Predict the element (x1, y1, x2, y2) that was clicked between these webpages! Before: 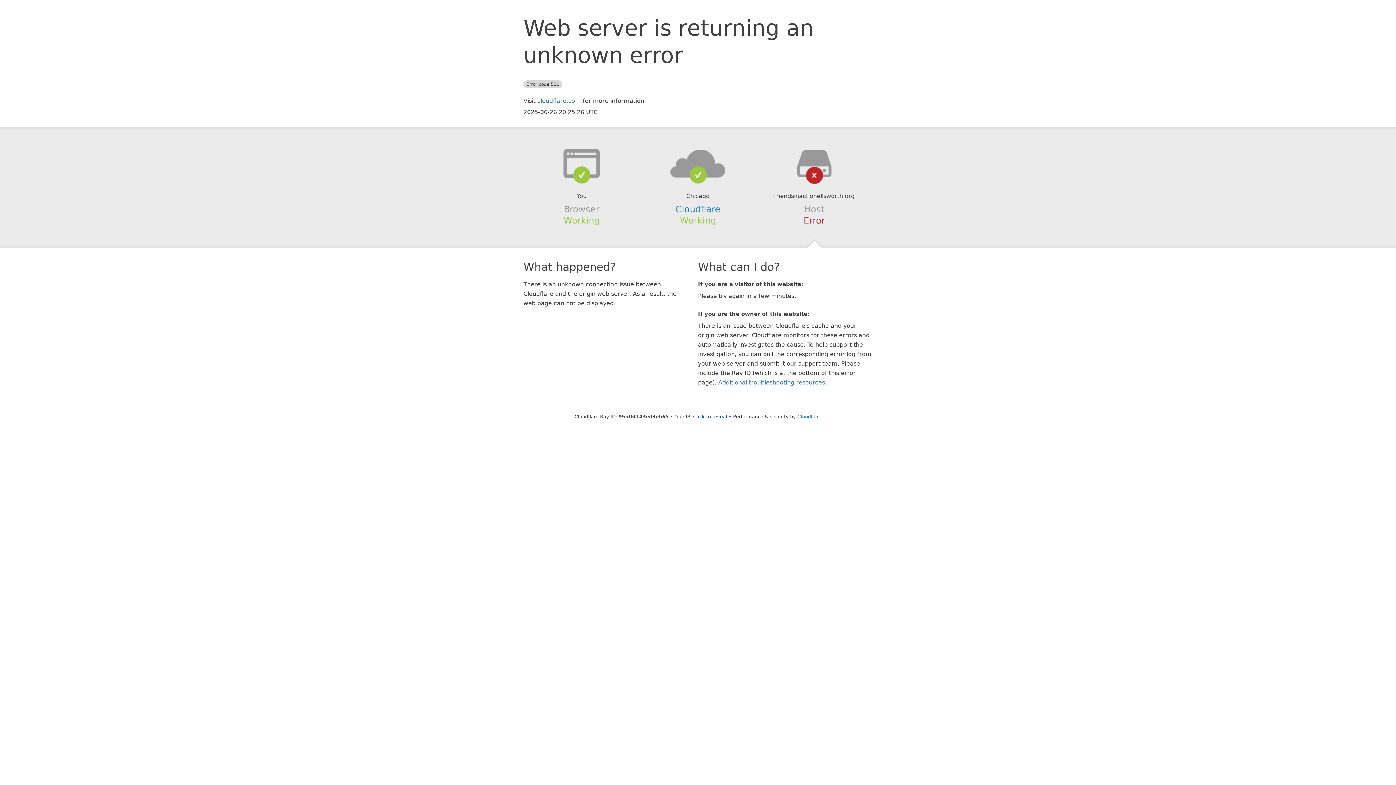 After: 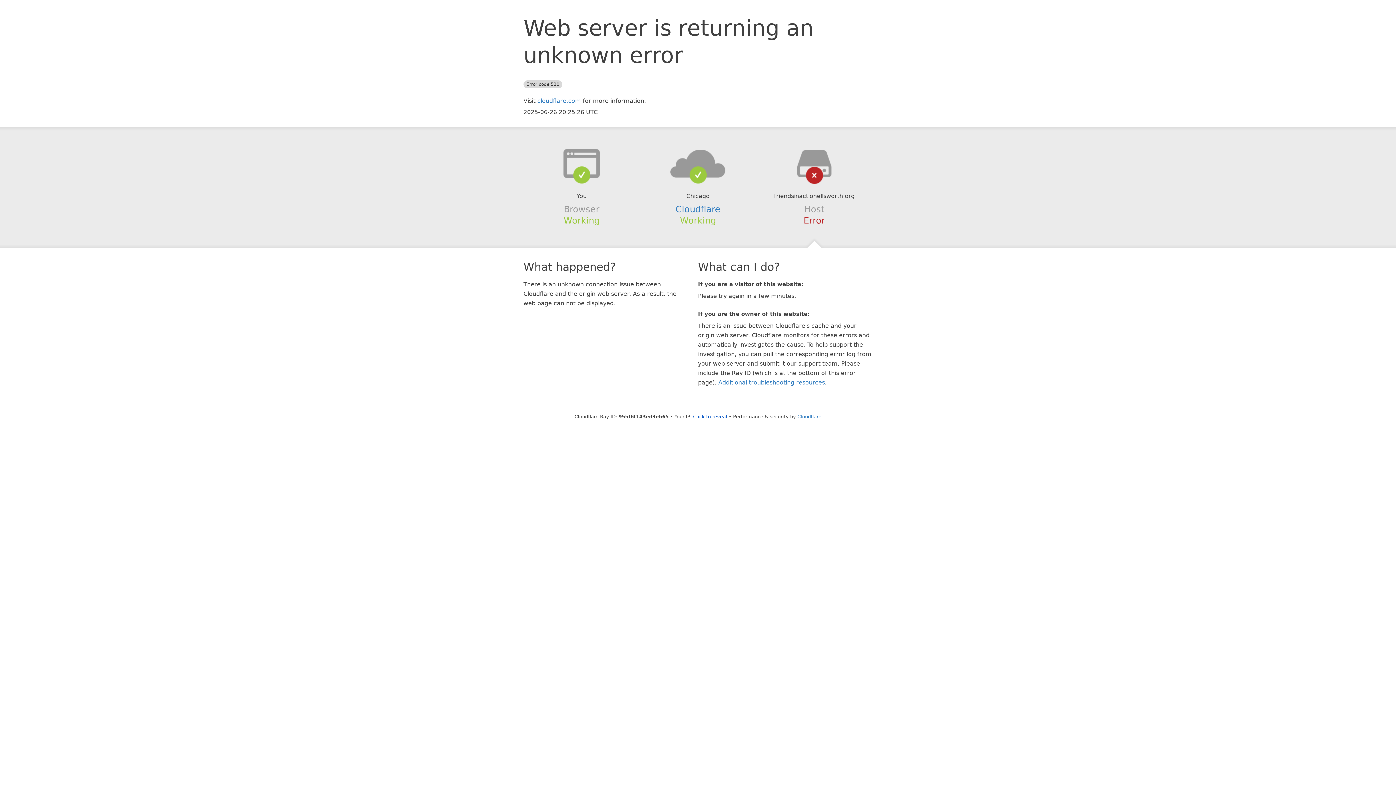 Action: bbox: (639, 148, 756, 178)